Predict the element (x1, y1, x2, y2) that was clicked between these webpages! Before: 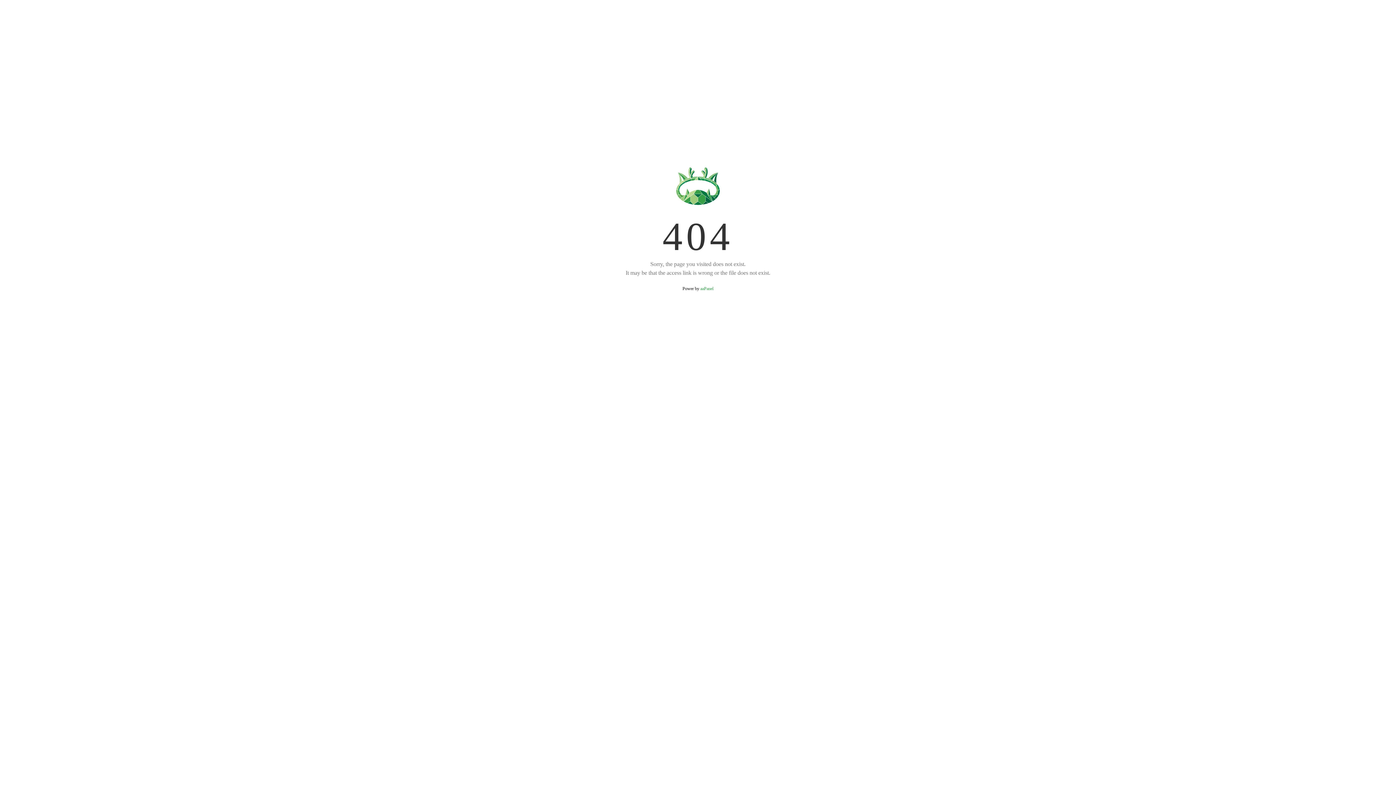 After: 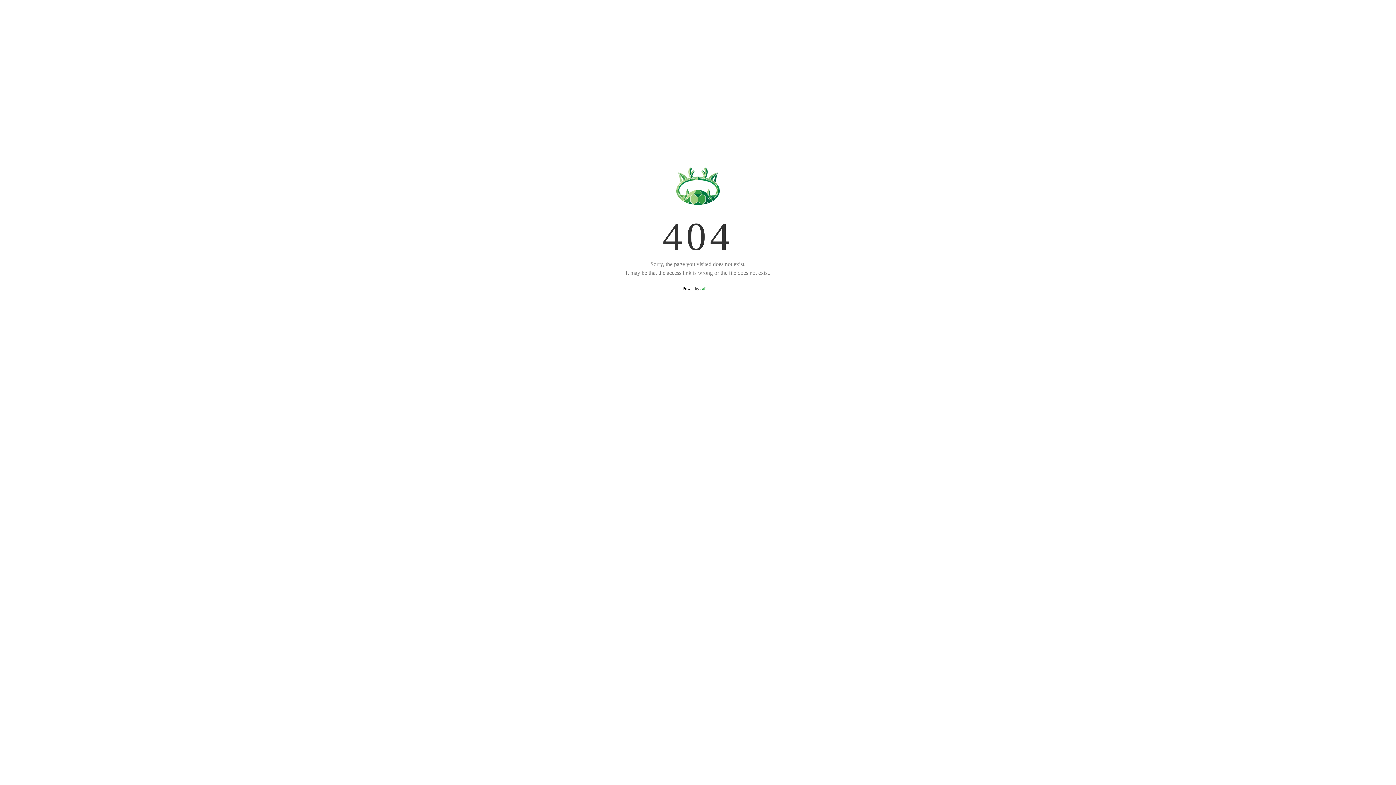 Action: bbox: (700, 286, 713, 291) label: aaPanel